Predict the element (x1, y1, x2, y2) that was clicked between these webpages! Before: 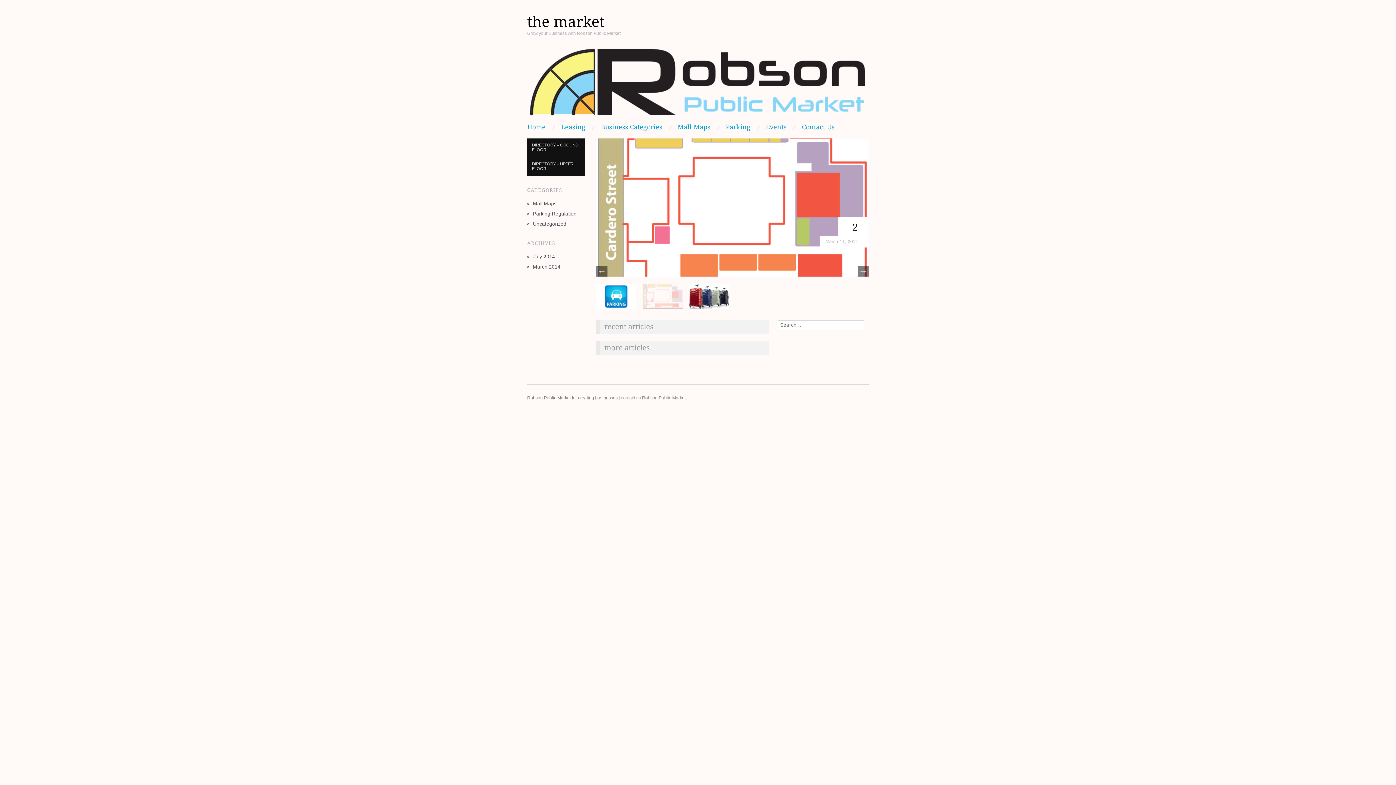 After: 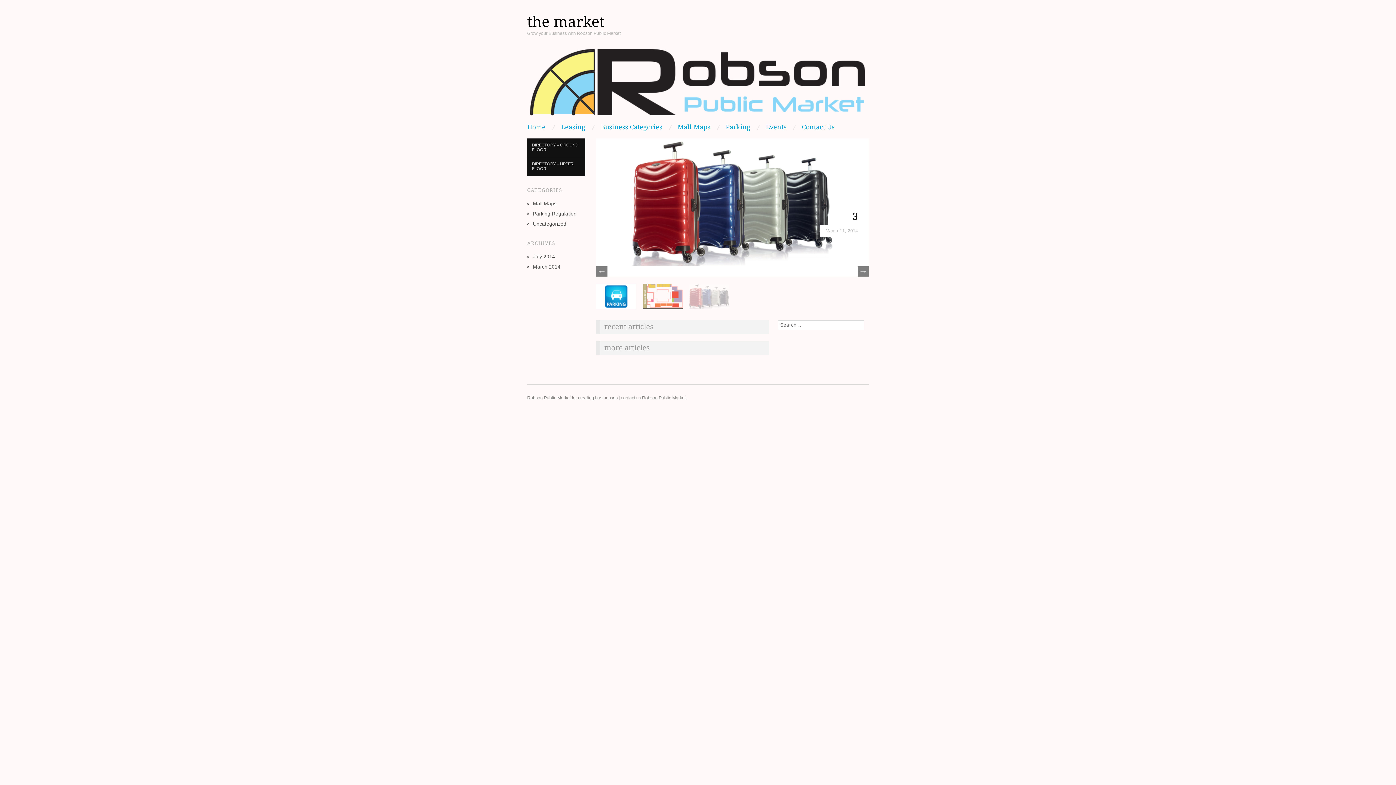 Action: bbox: (533, 254, 555, 259) label: July 2014